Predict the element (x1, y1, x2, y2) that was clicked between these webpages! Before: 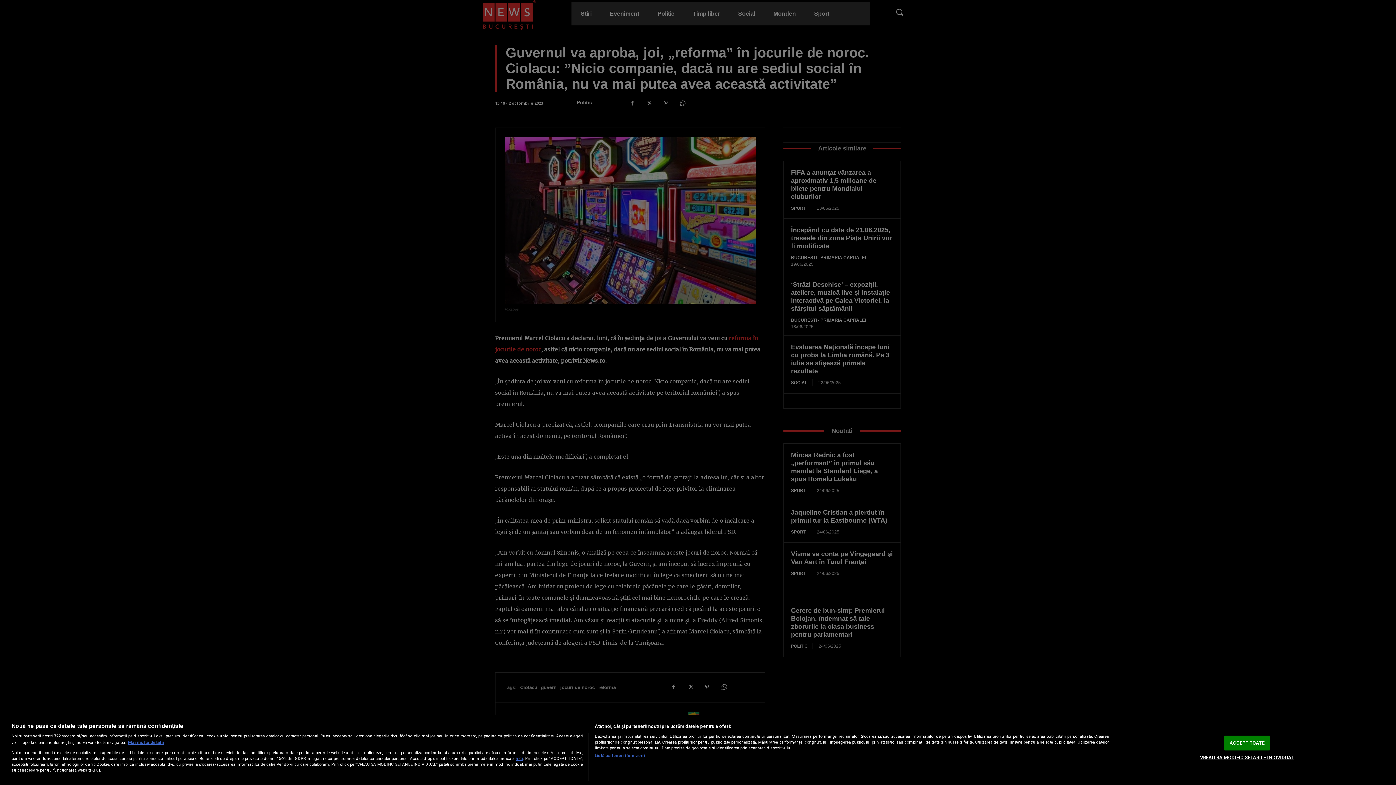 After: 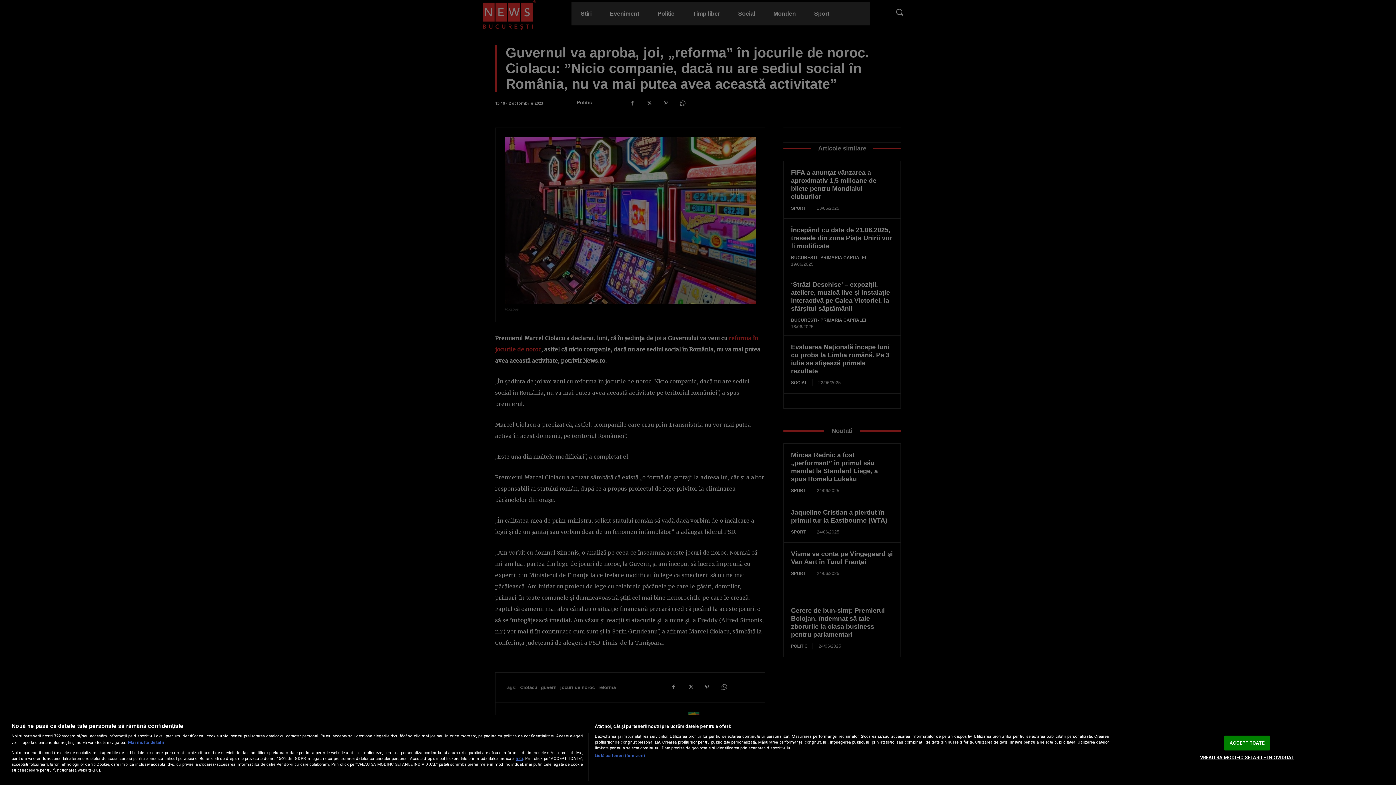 Action: label: Mai multe informații despre confidențialitatea datelor dvs., se deschide într-o fereastră nouă bbox: (128, 740, 164, 745)